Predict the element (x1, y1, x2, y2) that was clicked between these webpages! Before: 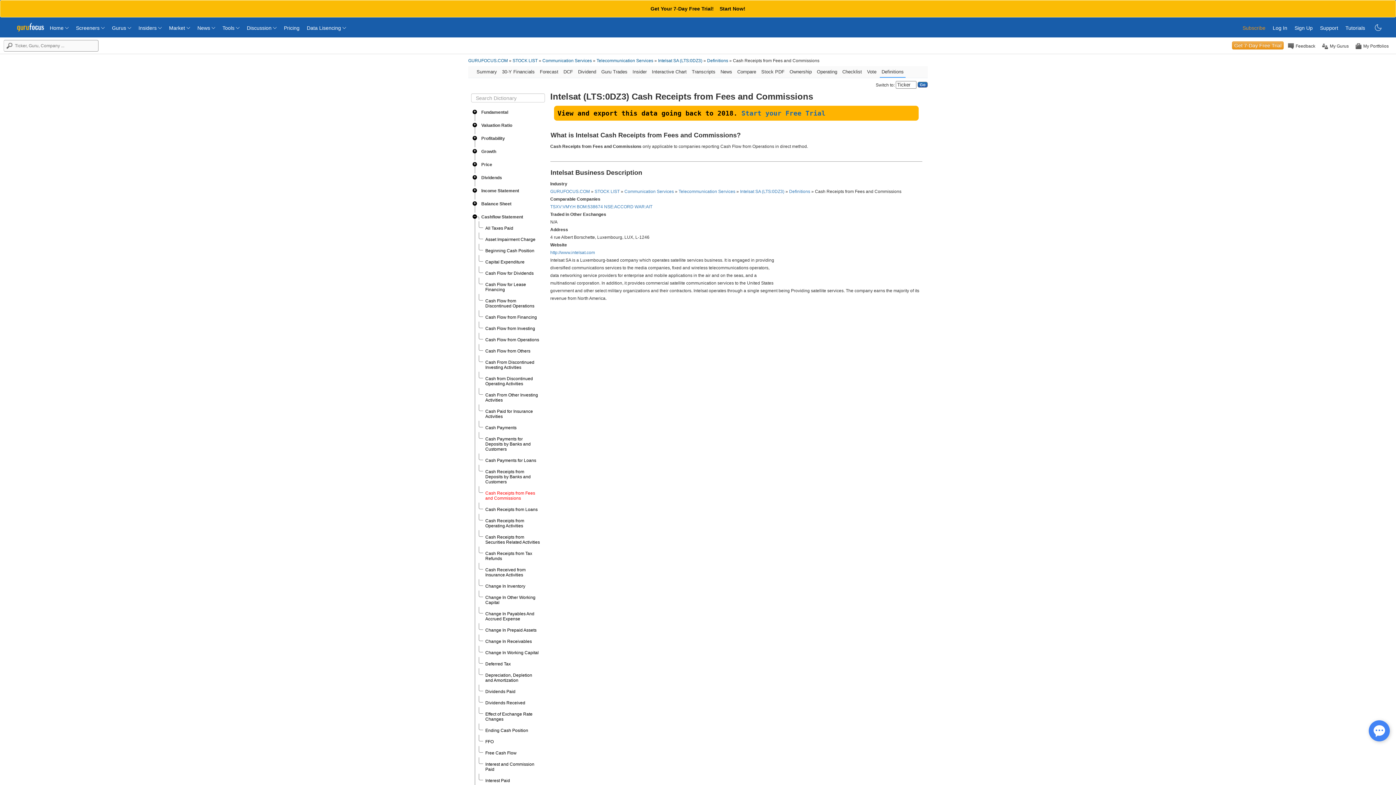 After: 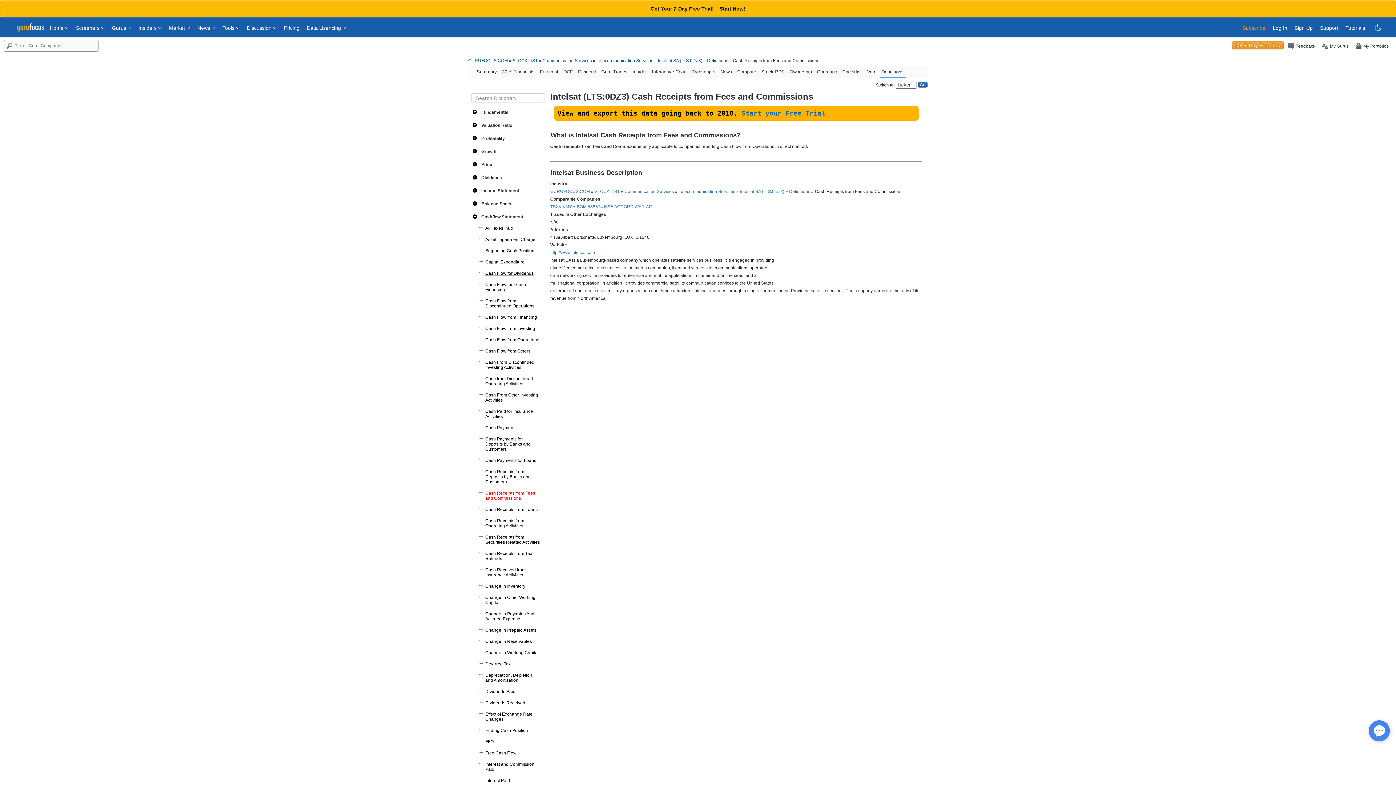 Action: bbox: (485, 270, 533, 276) label: Cash Flow for Dividends